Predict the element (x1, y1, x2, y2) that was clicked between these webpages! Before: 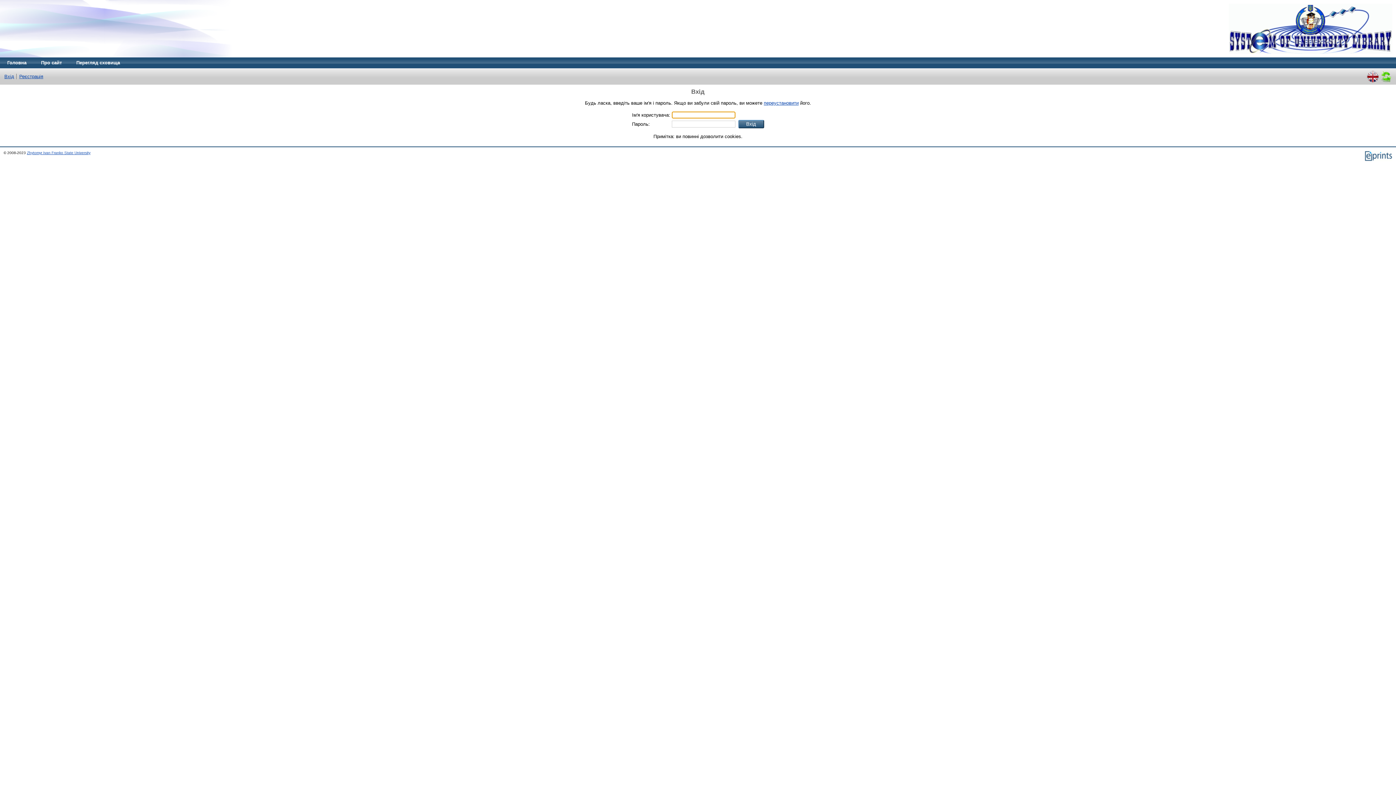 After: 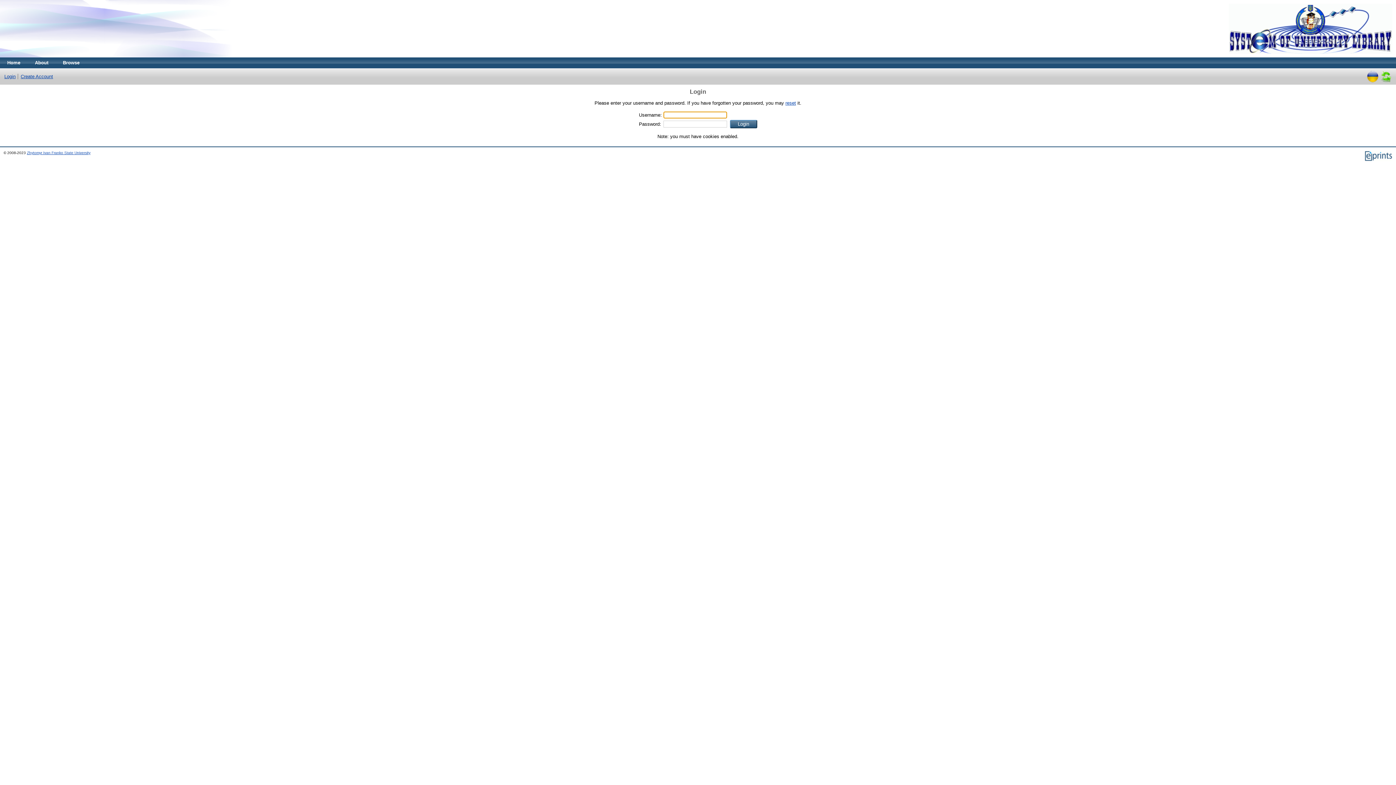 Action: bbox: (1367, 70, 1378, 76)